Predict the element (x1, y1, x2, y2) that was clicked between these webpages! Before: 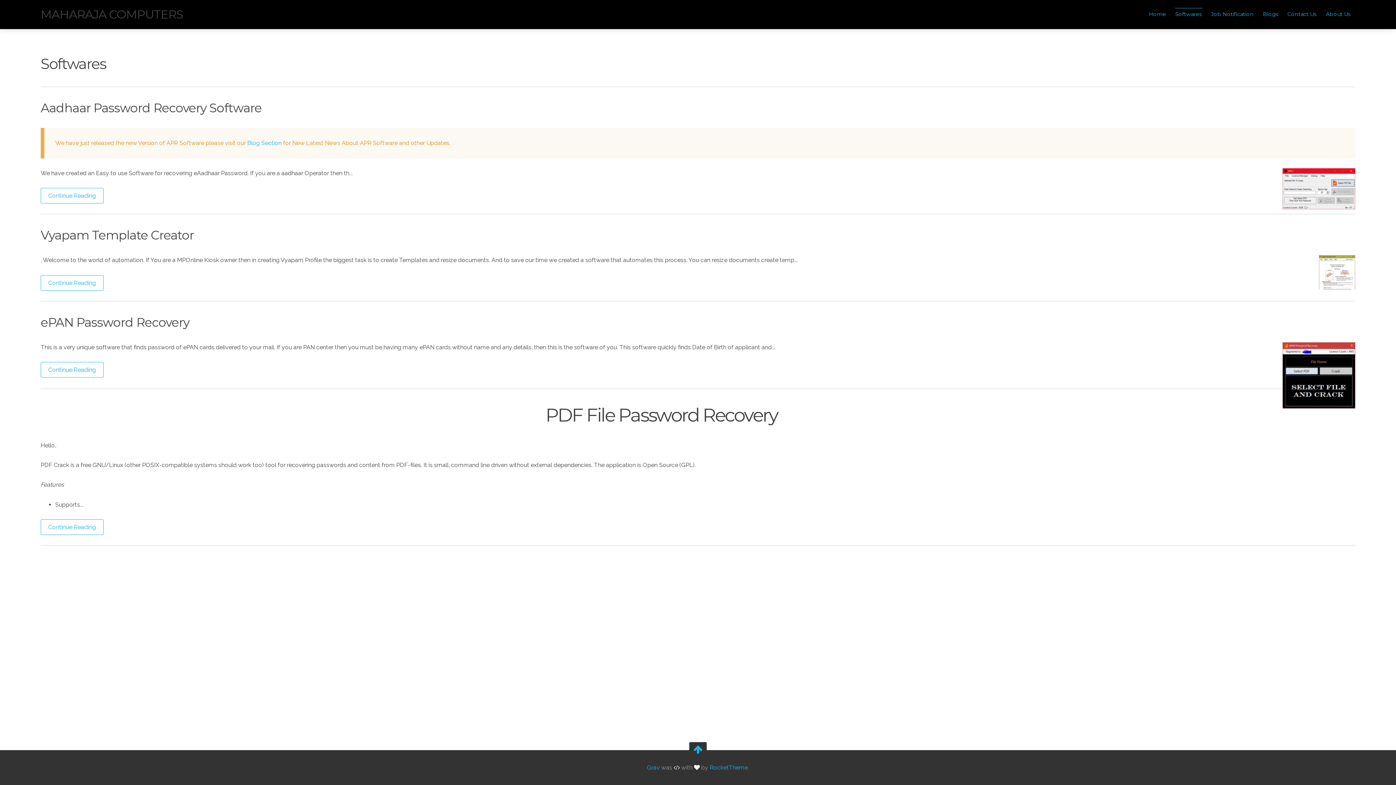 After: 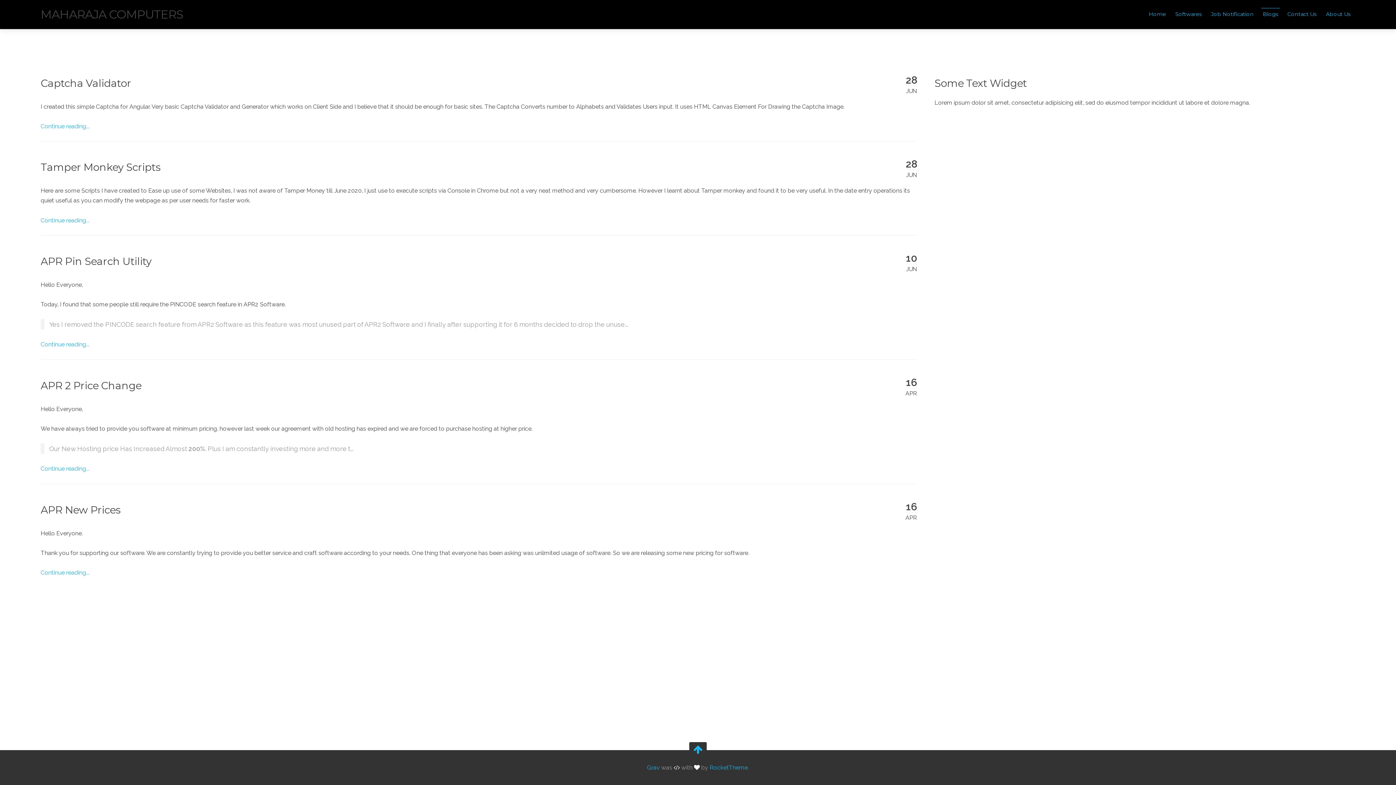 Action: bbox: (1258, 8, 1283, 20) label: Blogs